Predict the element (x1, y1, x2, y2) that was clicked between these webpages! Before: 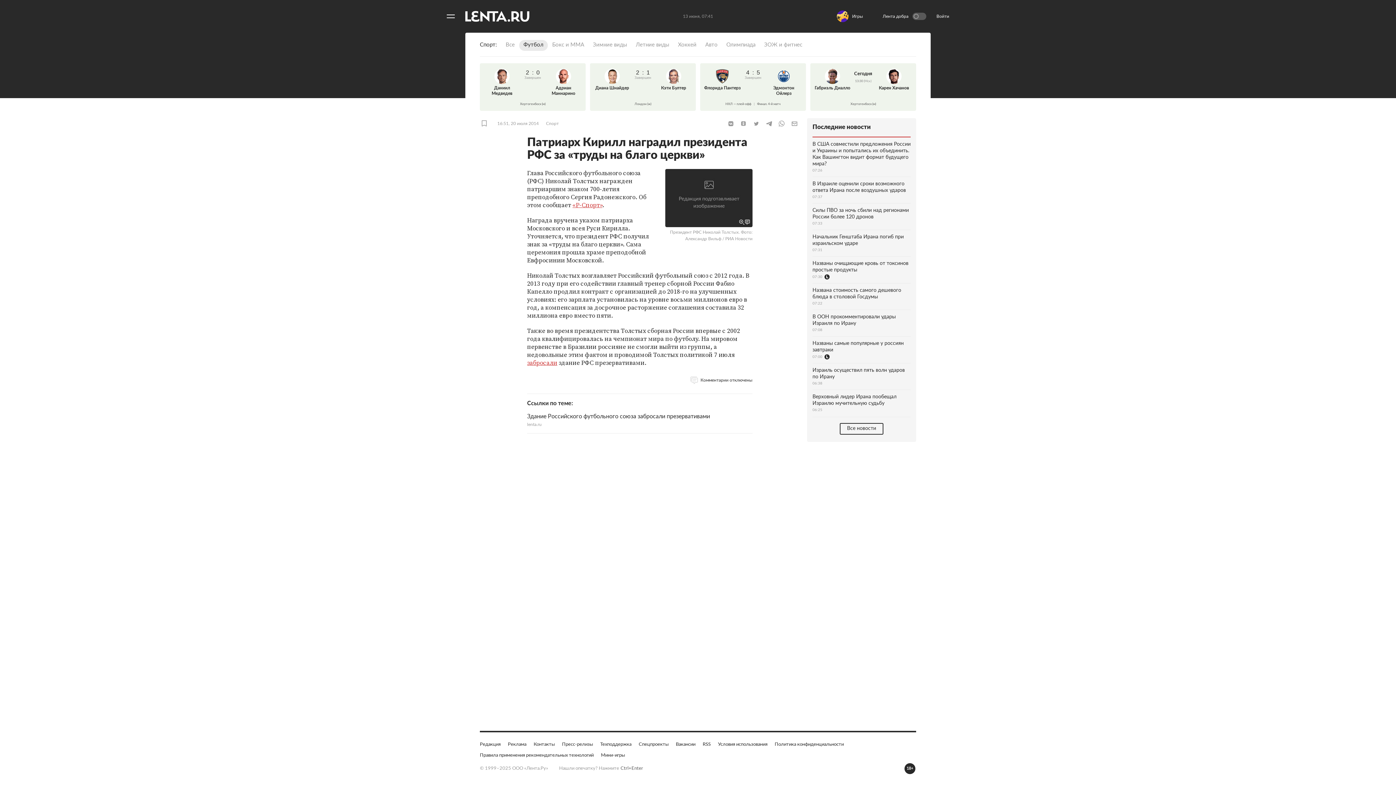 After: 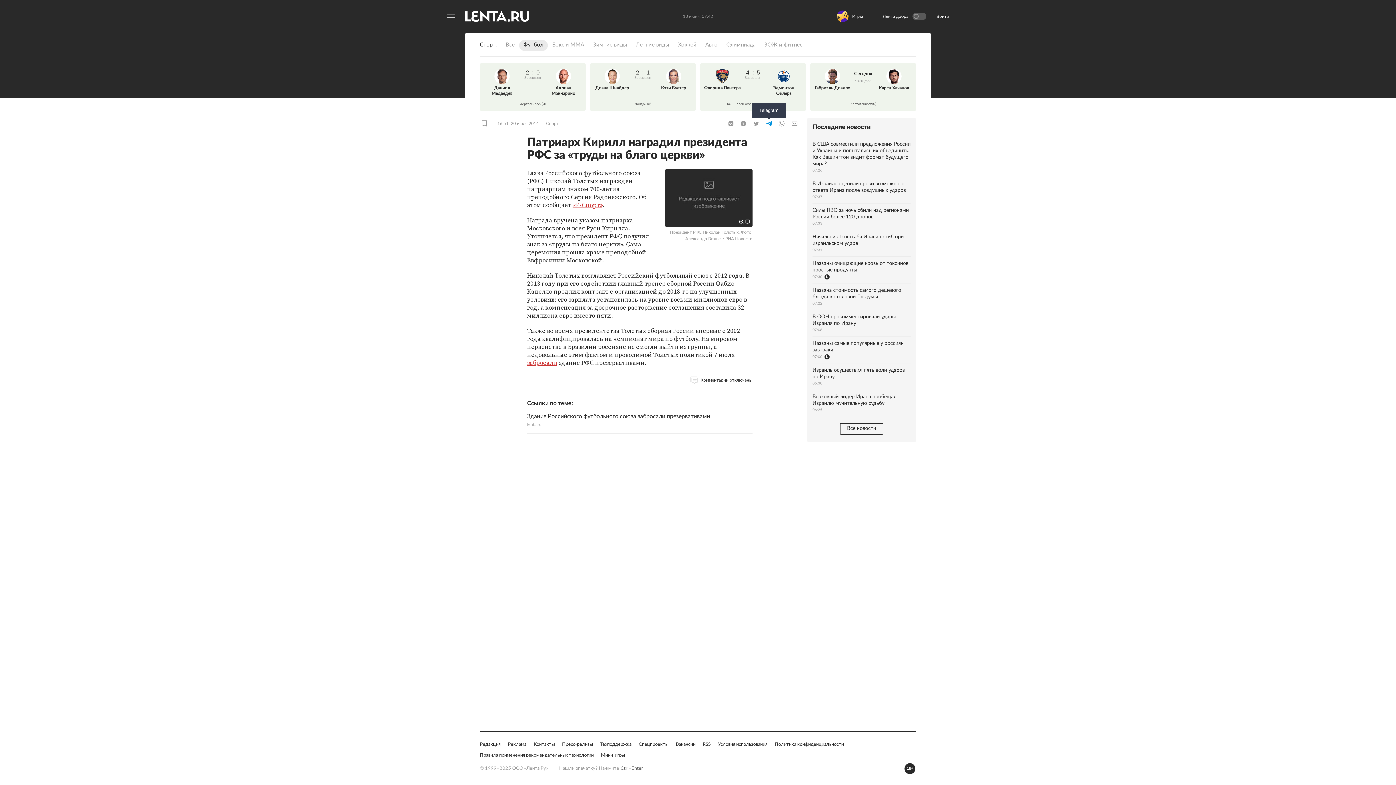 Action: bbox: (763, 210, 774, 218) label: Telegram